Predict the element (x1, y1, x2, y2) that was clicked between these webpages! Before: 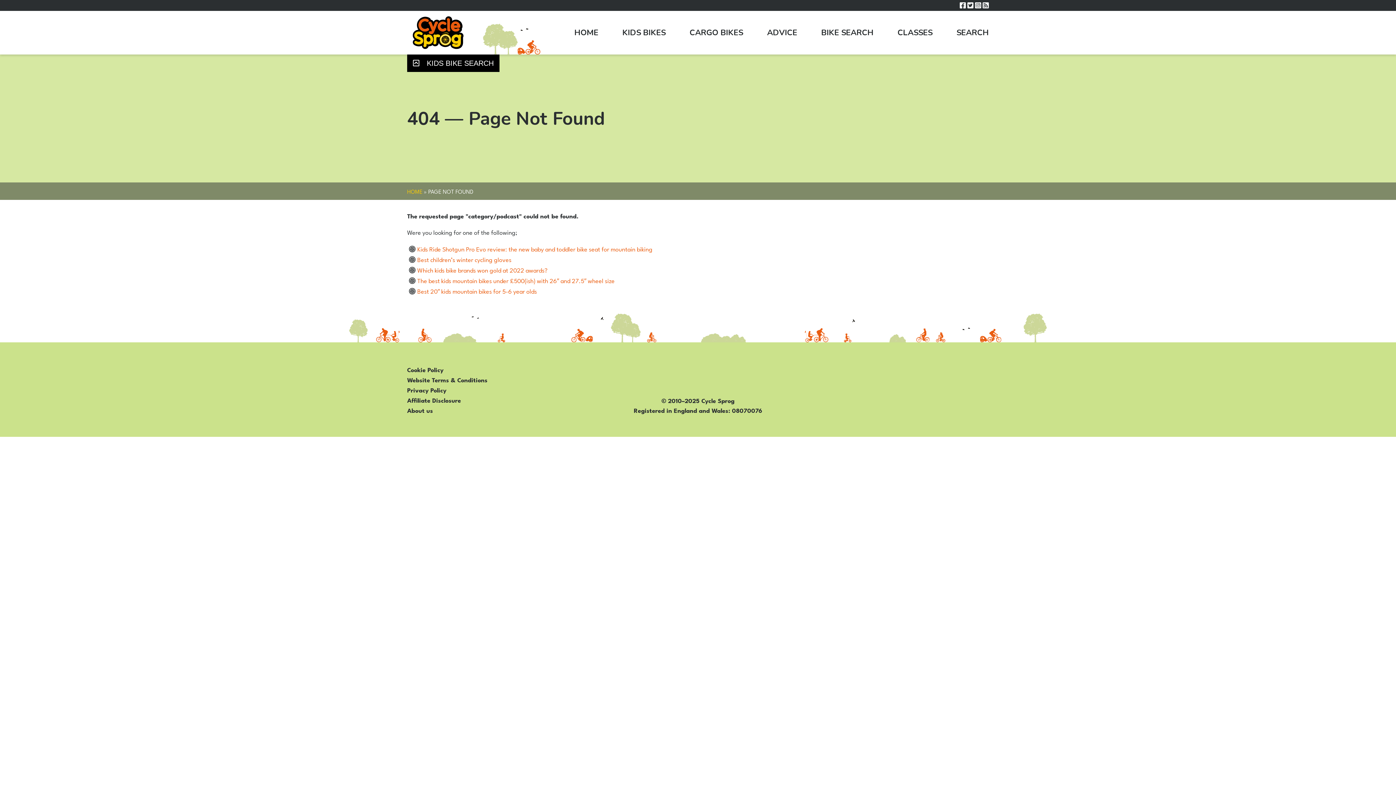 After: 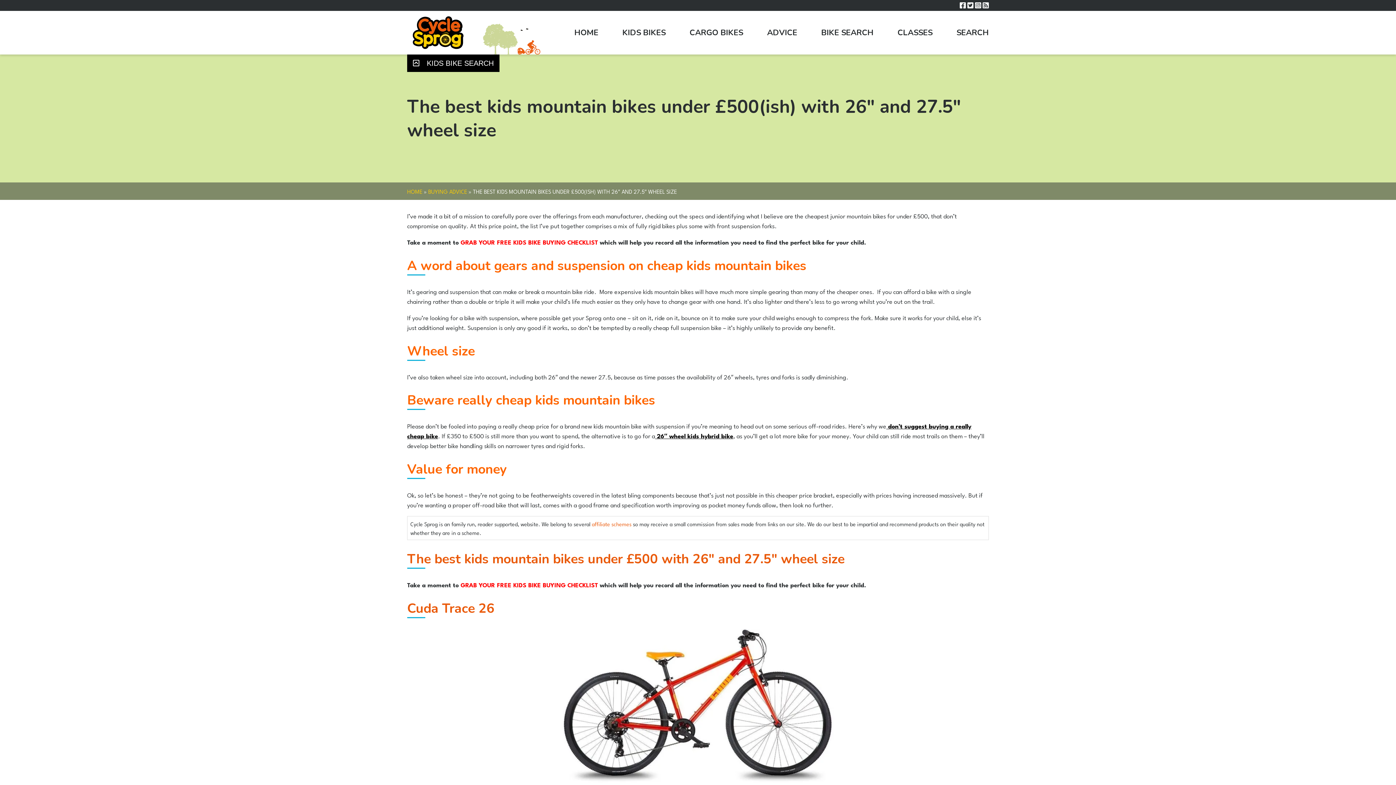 Action: bbox: (417, 275, 614, 285) label: The best kids mountain bikes under £500(ish) with 26″ and 27.5″ wheel size